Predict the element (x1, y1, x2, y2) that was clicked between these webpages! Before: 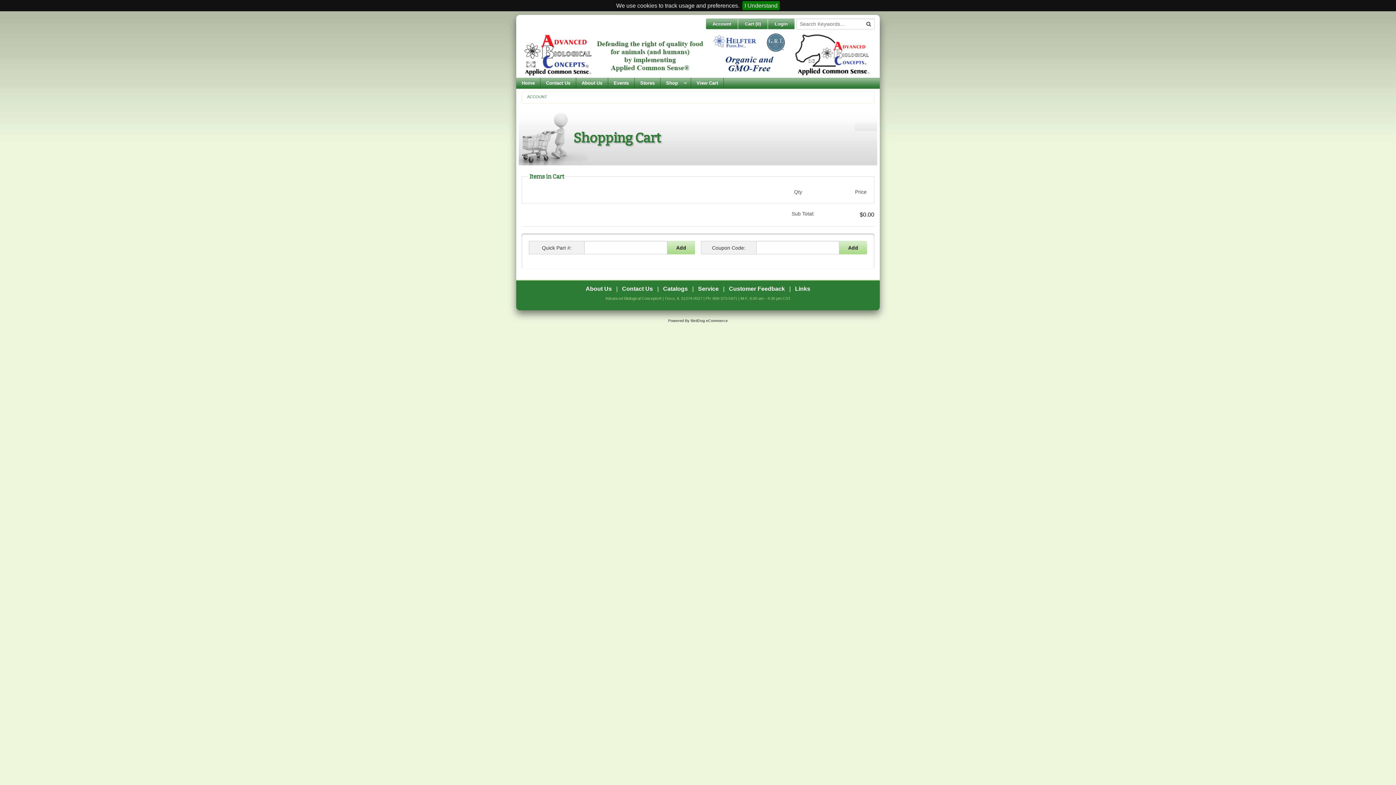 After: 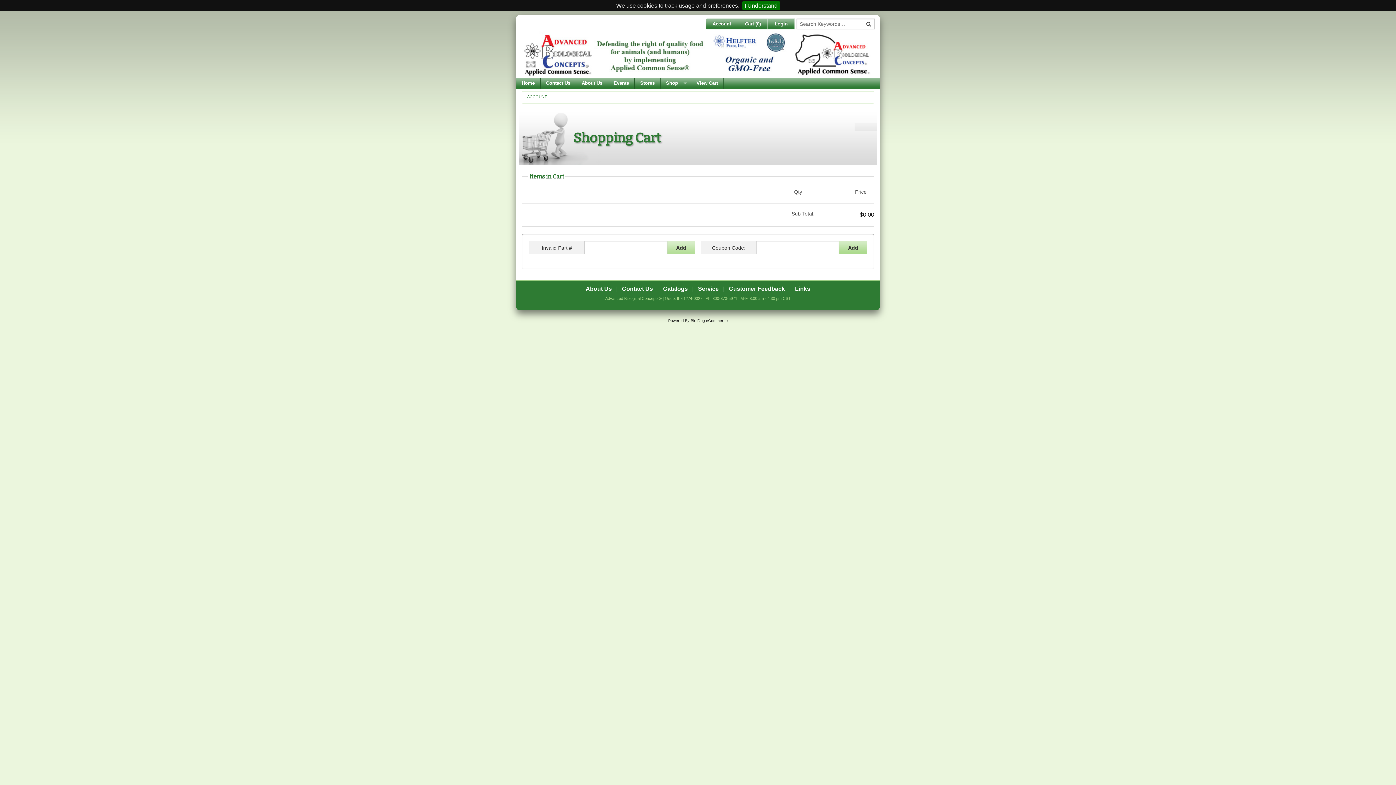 Action: bbox: (667, 241, 695, 254) label: Add